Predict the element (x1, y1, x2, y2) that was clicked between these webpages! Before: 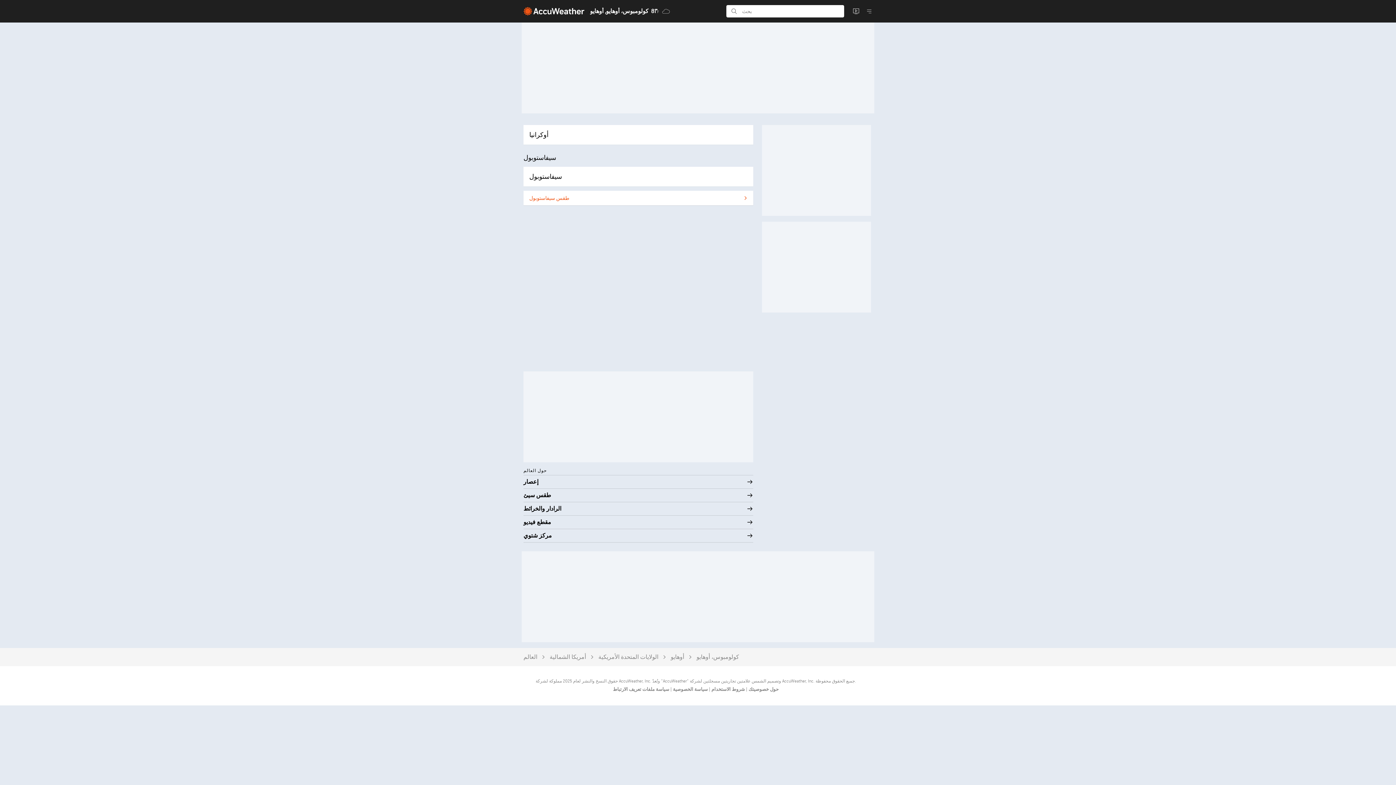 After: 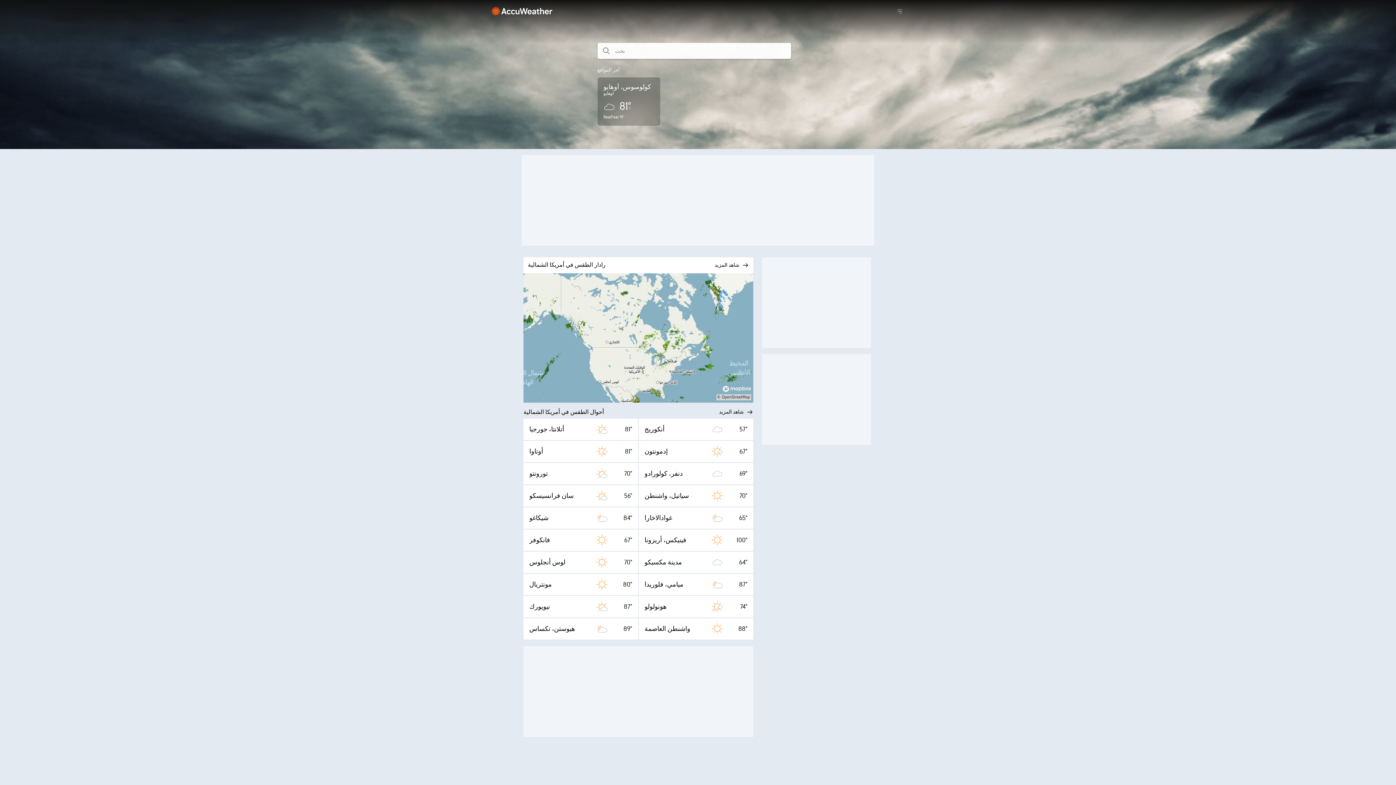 Action: label: أمريكا الشمالية bbox: (549, 653, 586, 661)